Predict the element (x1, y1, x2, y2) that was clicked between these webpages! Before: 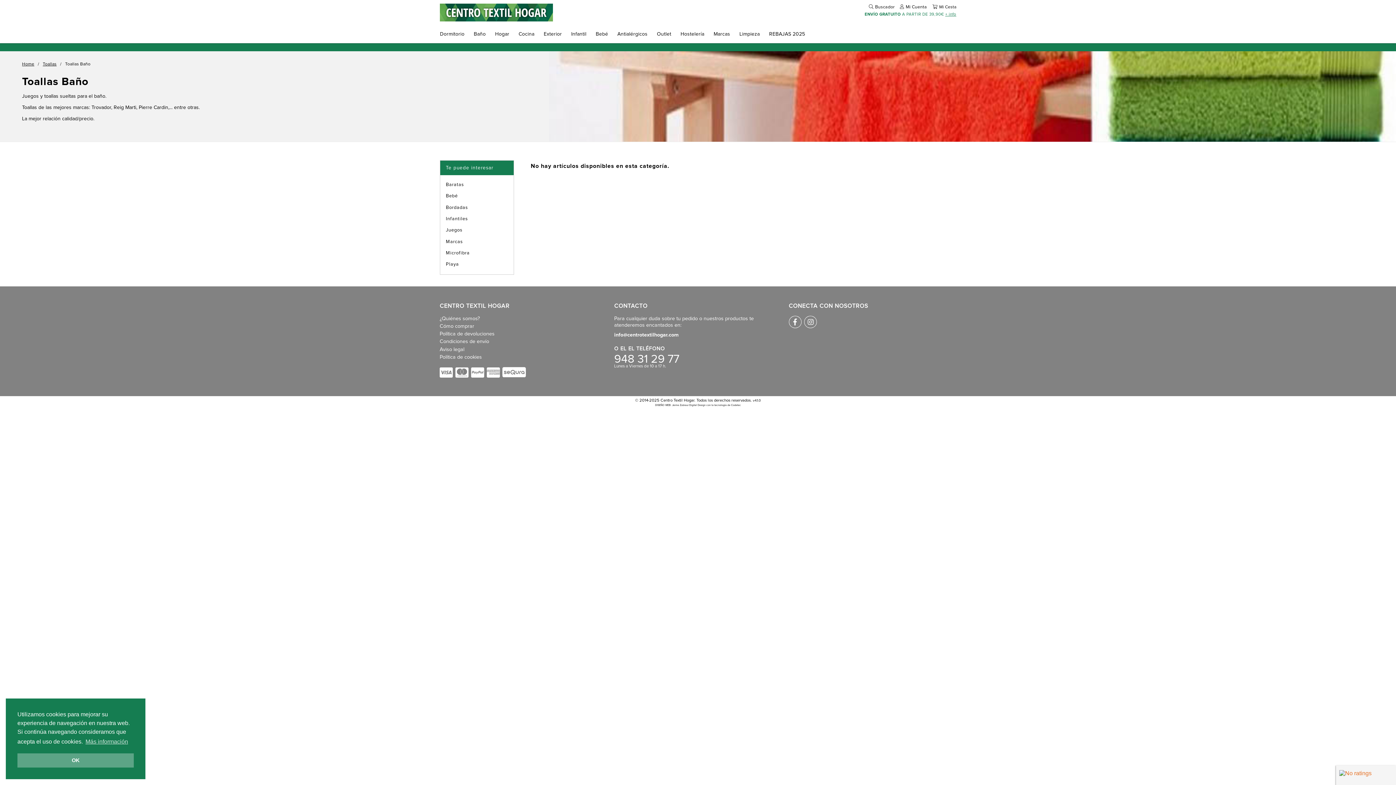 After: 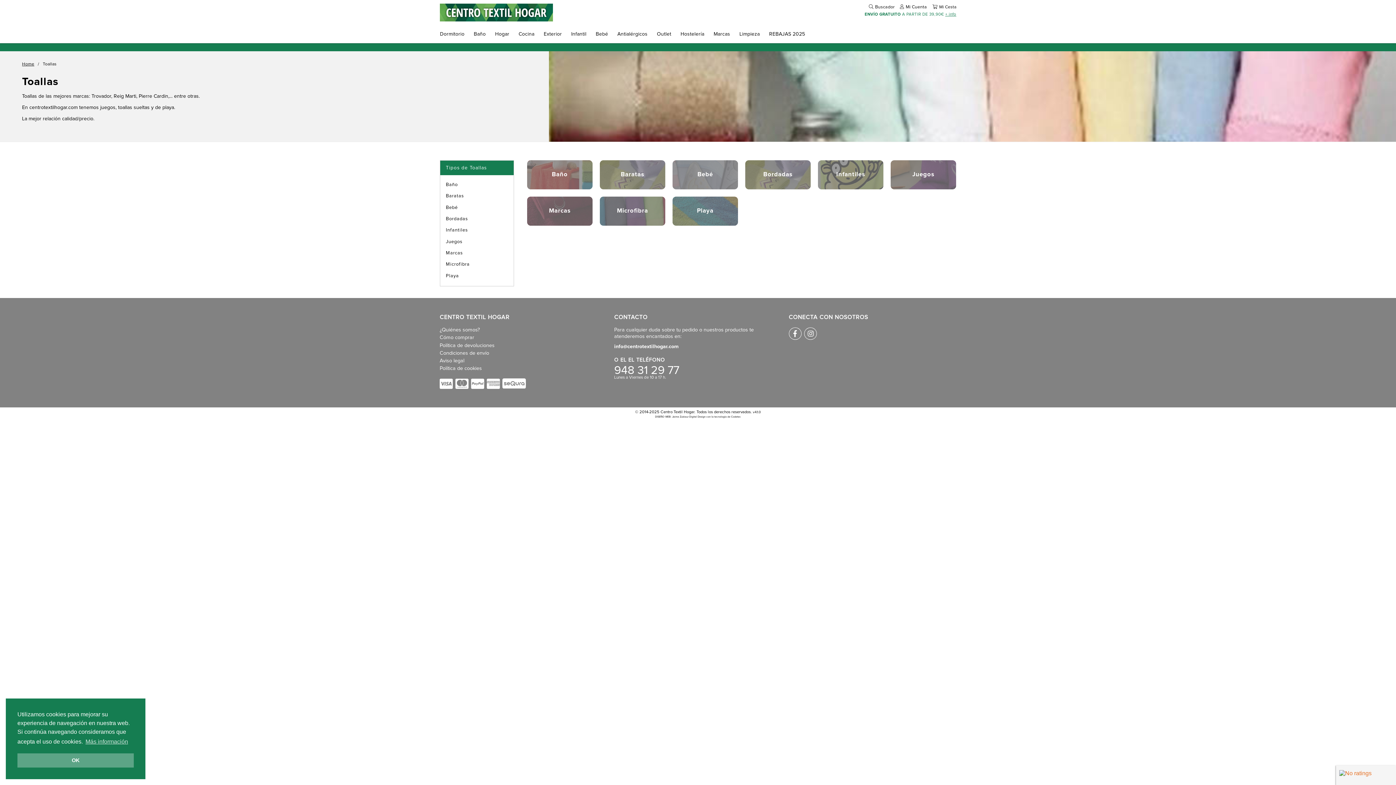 Action: bbox: (42, 62, 56, 66) label: Toallas